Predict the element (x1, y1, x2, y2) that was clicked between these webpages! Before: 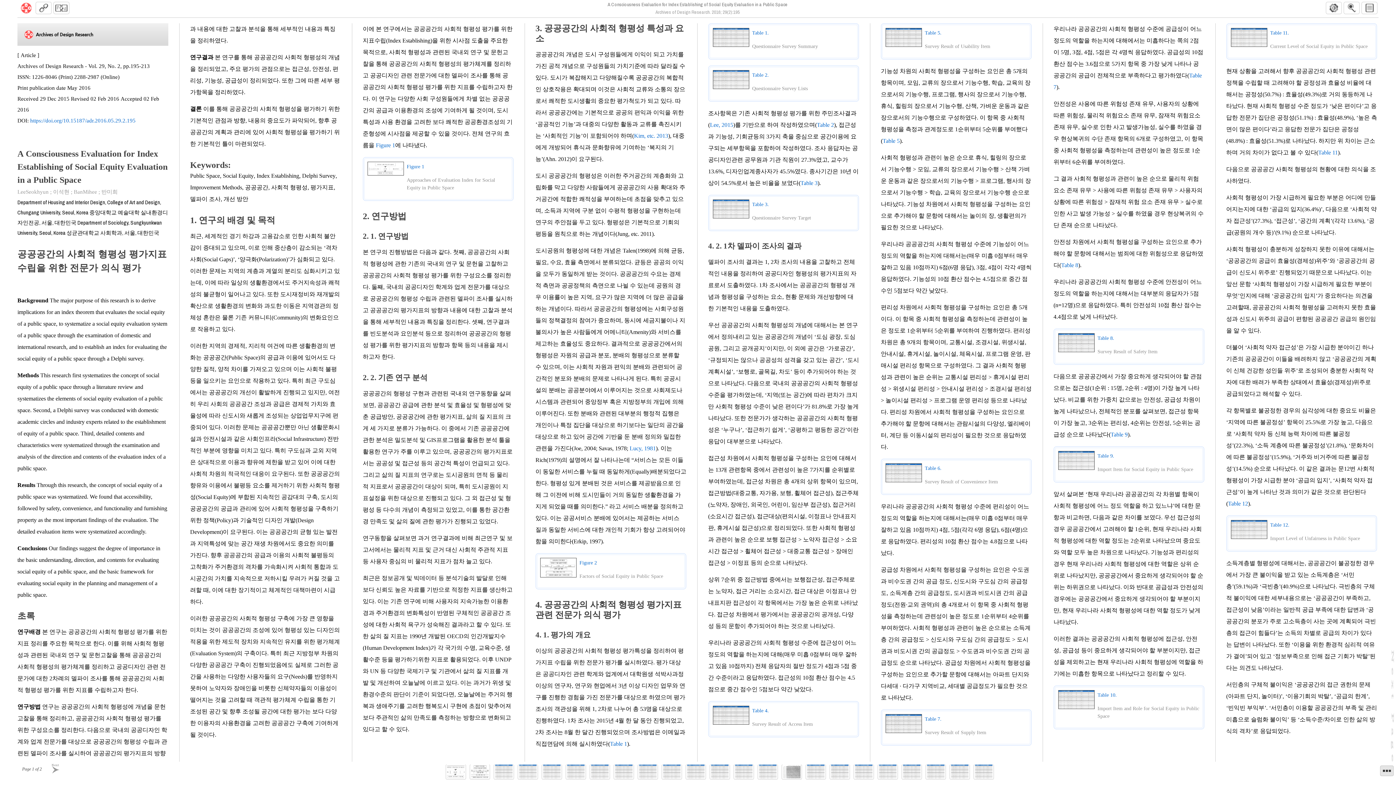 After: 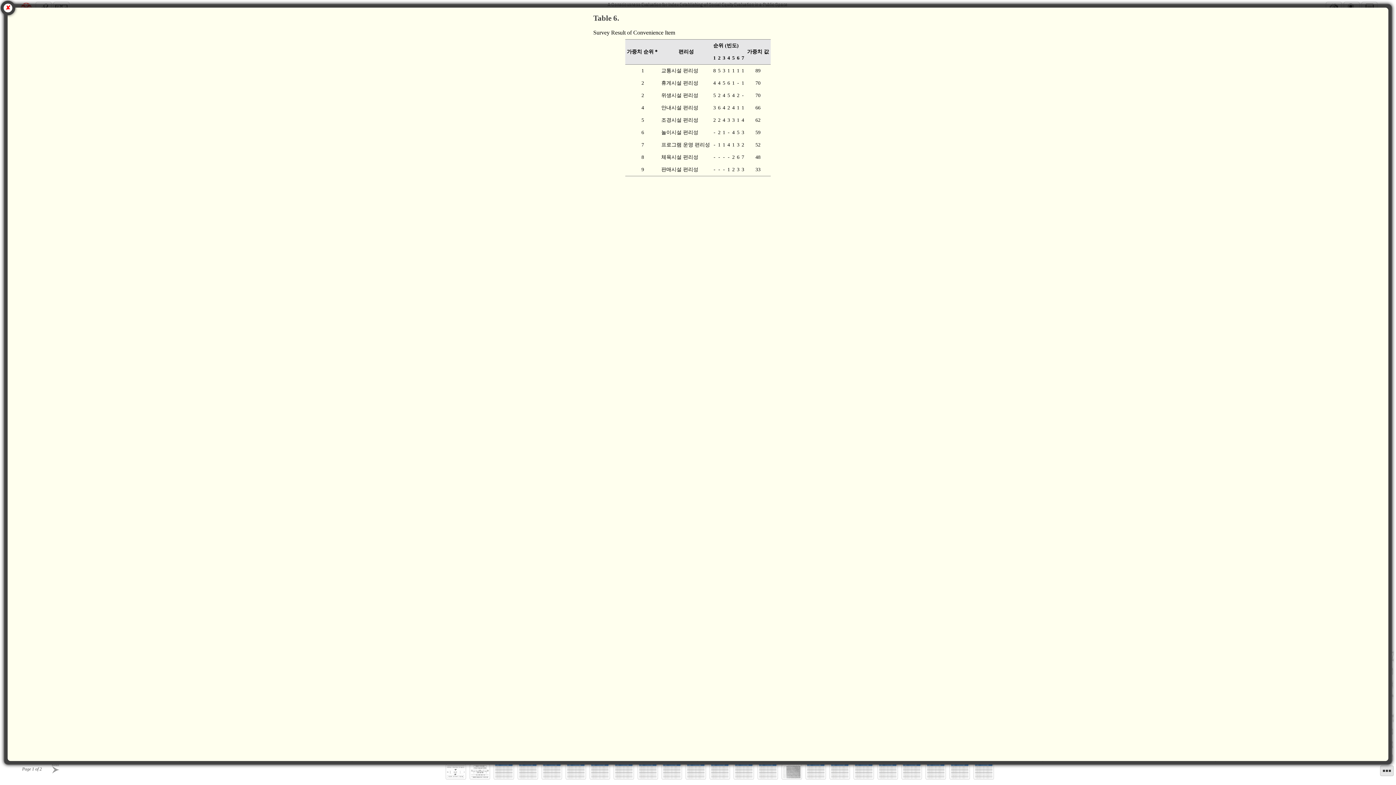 Action: bbox: (885, 463, 925, 485)